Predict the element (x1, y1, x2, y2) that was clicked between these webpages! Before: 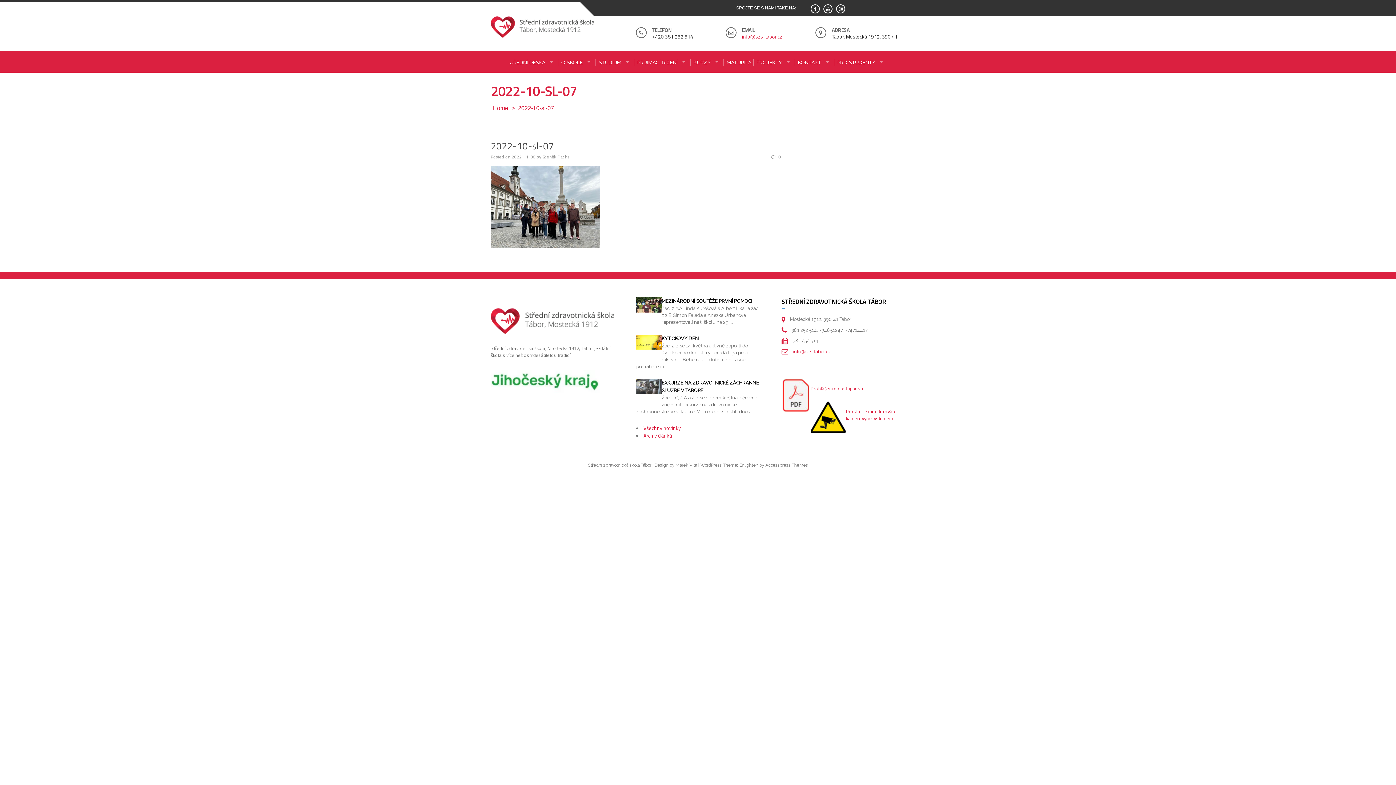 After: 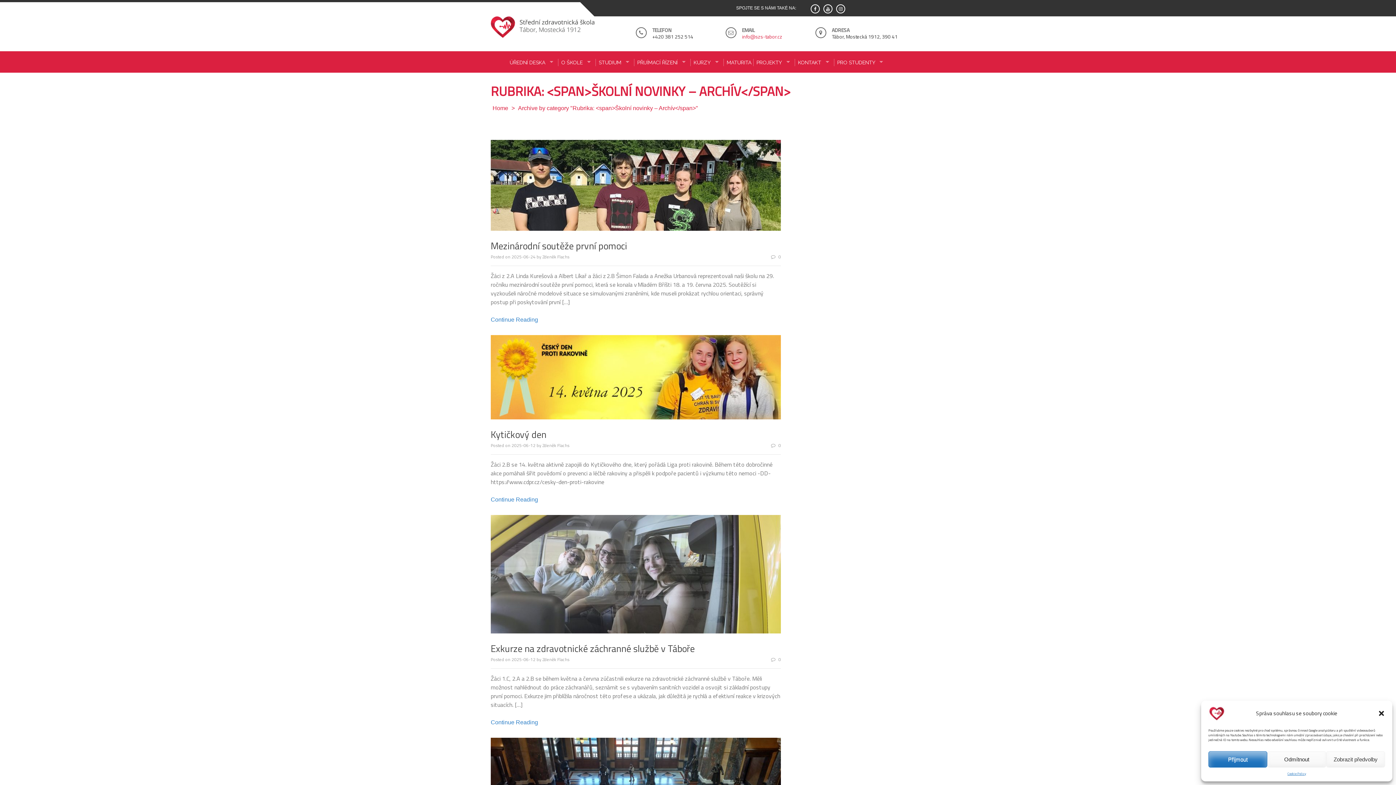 Action: bbox: (643, 431, 671, 439) label: Archiv článků